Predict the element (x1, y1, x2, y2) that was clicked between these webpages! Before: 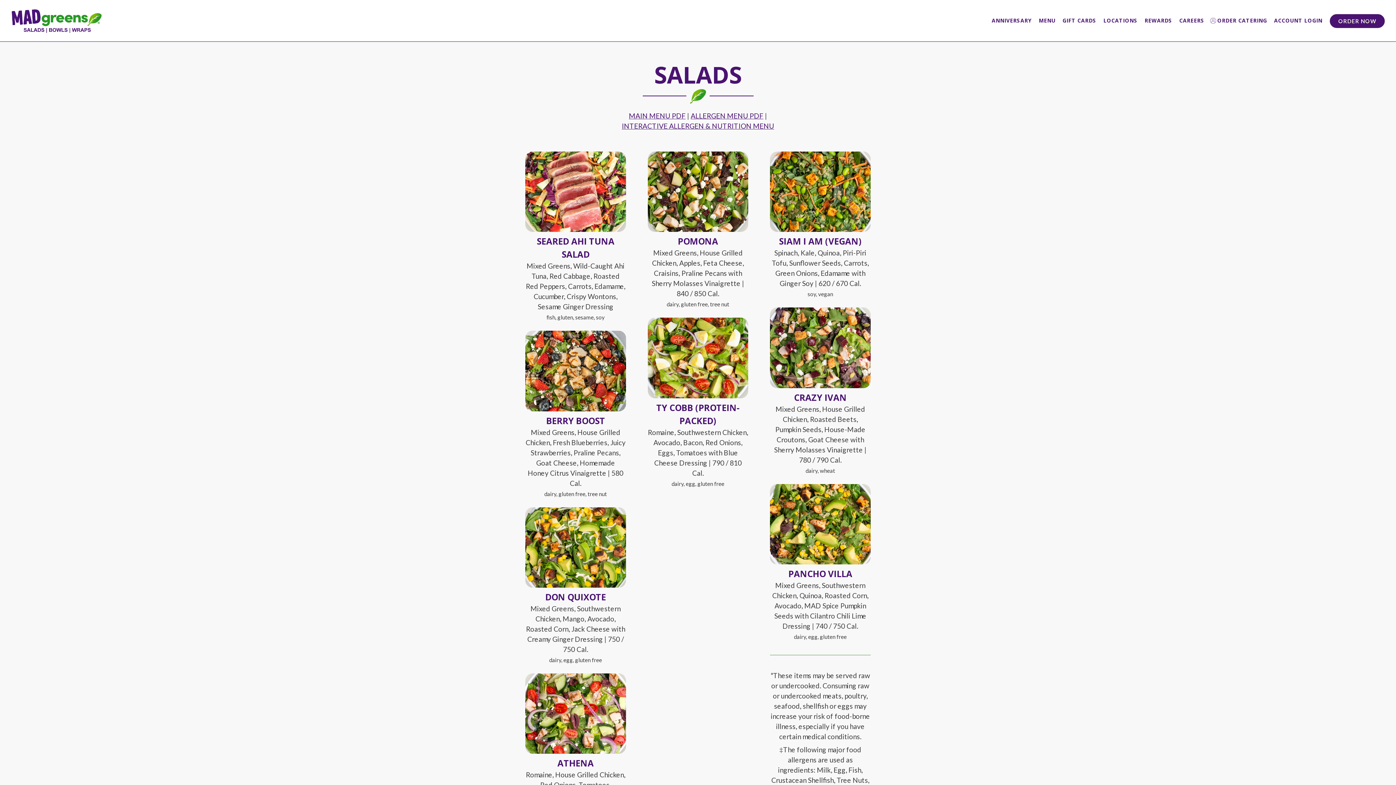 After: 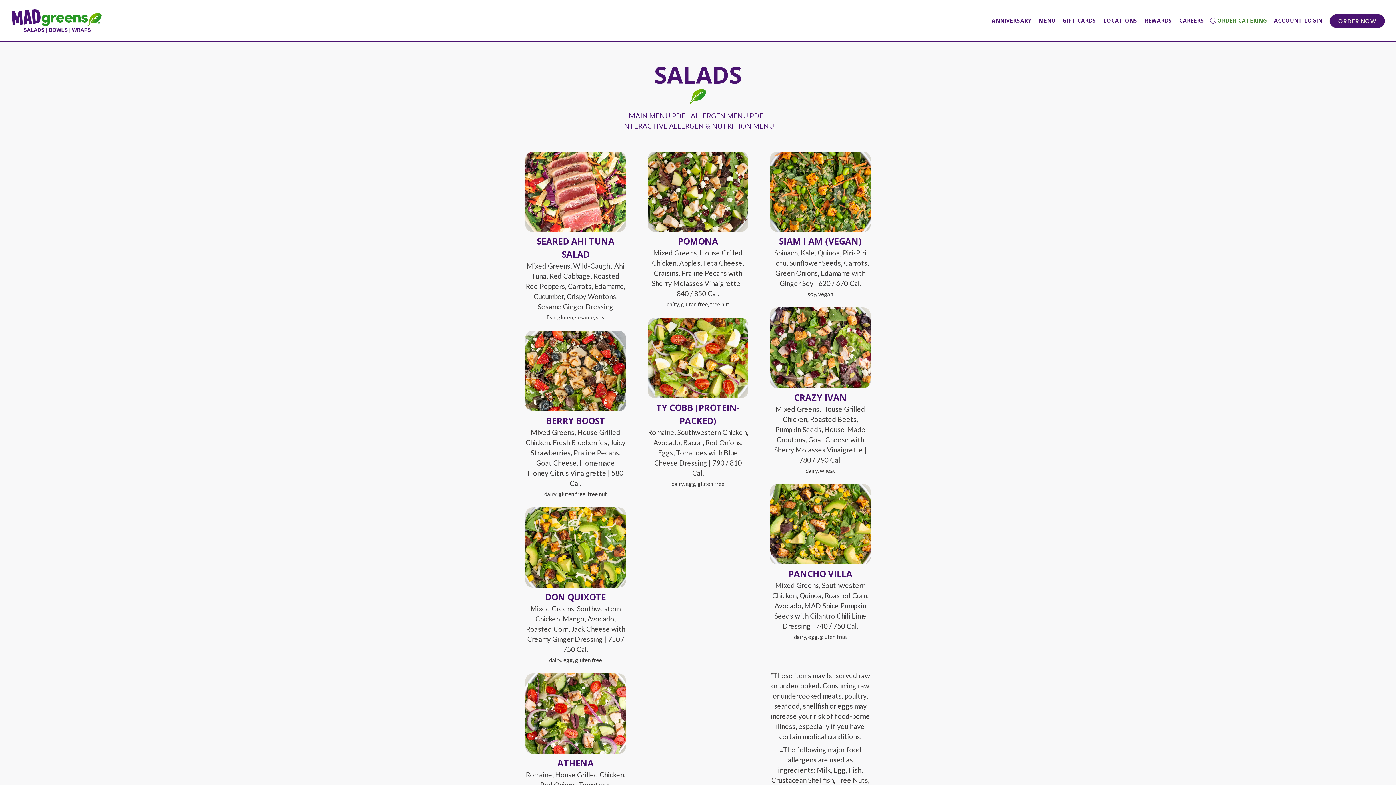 Action: label: Order Catering bbox: (1214, 15, 1269, 25)